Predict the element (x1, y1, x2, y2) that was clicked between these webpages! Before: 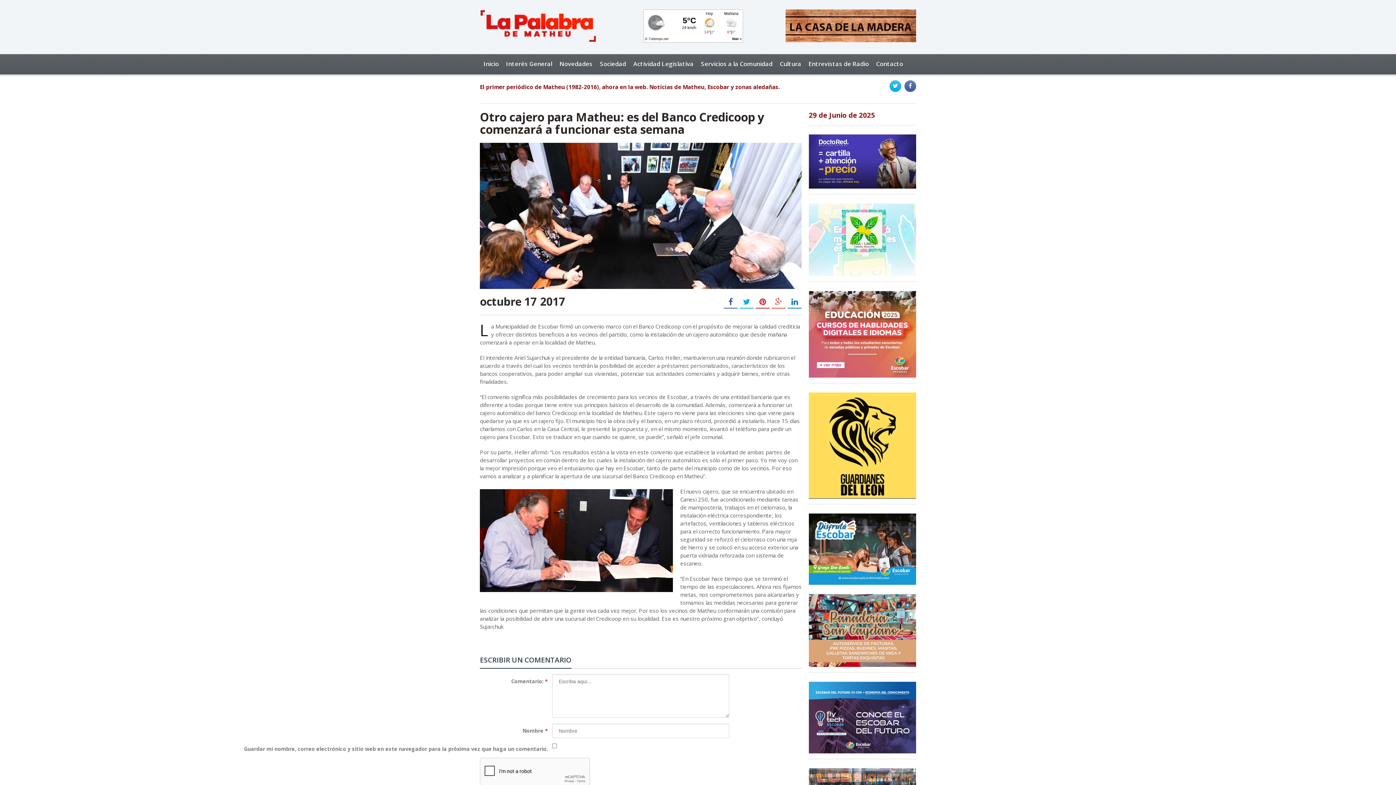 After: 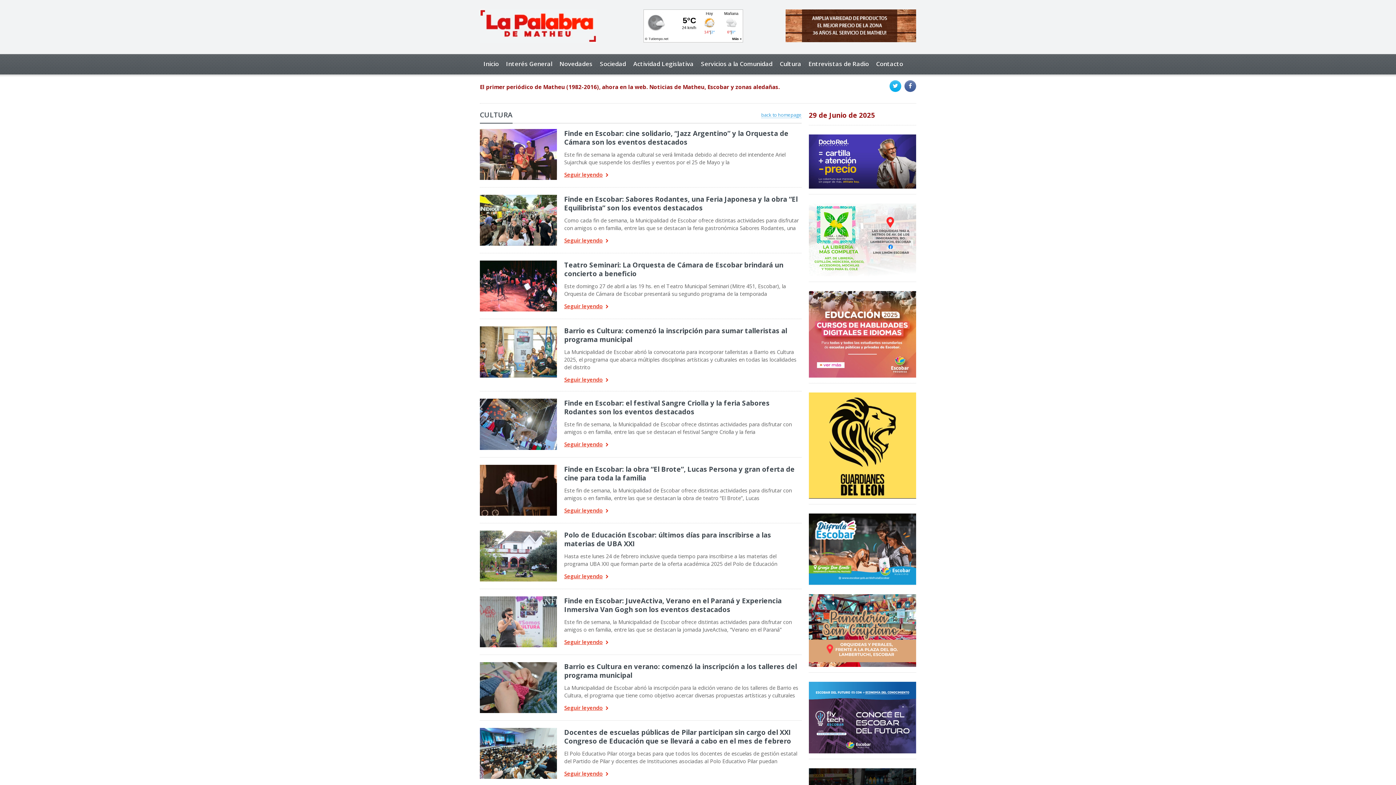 Action: label: Cultura bbox: (776, 54, 805, 74)